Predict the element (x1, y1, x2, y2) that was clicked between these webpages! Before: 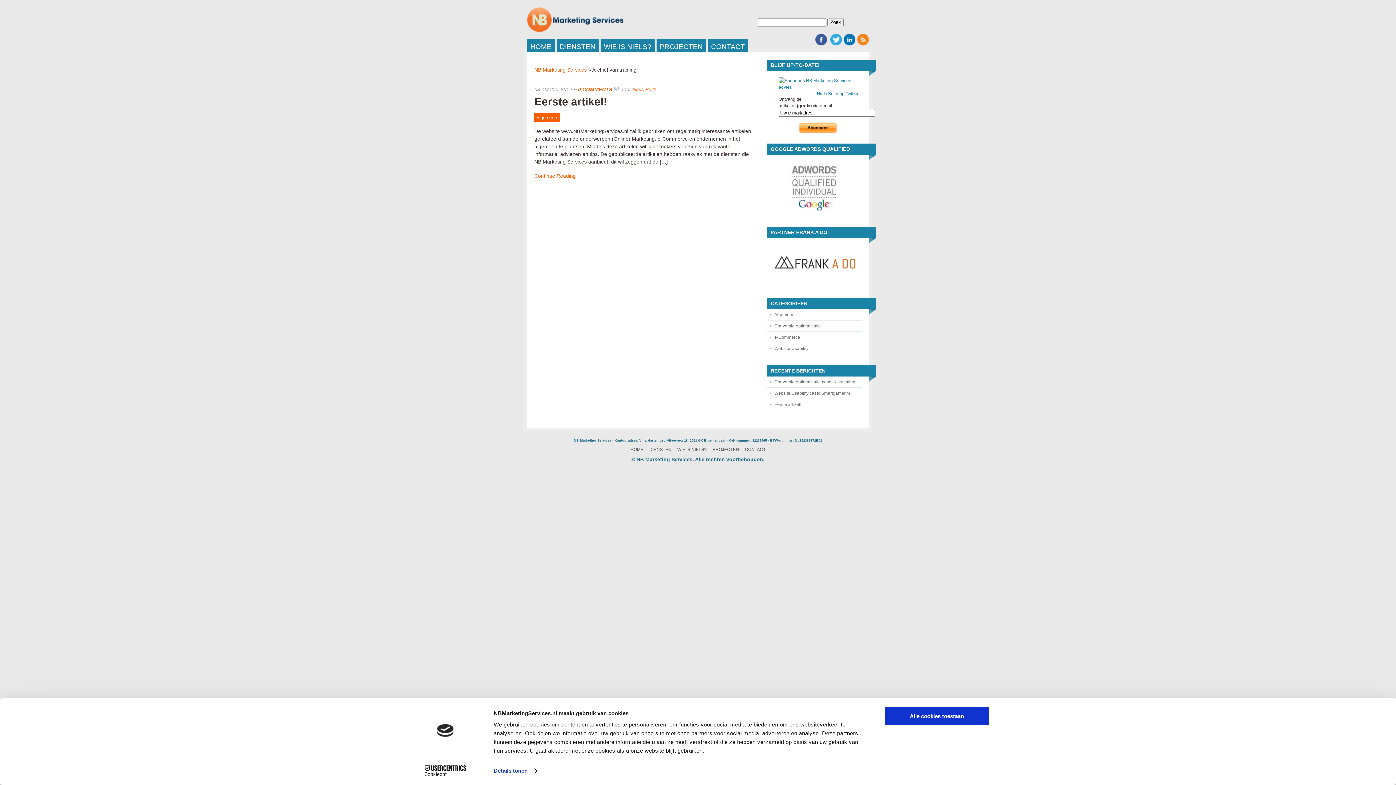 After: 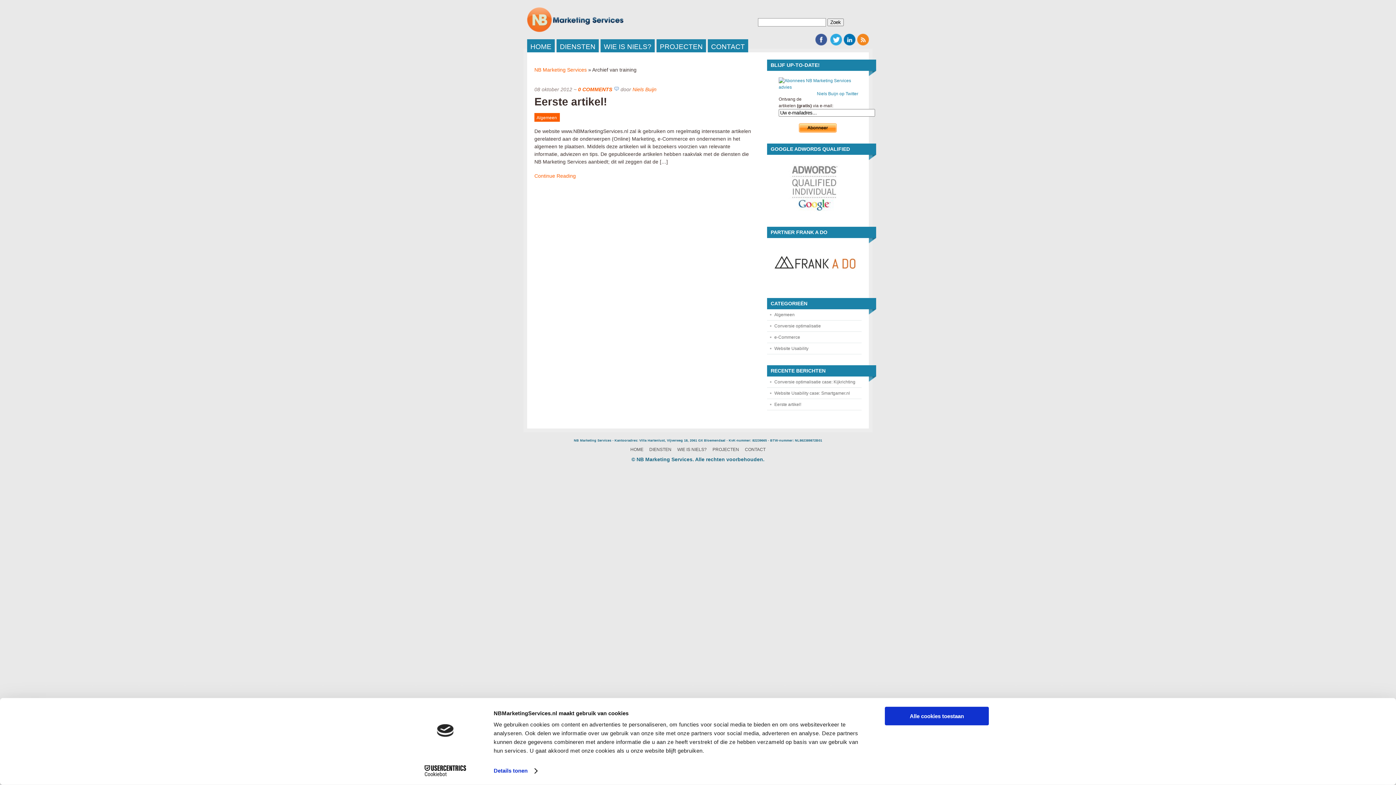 Action: label: Cookiebot - opens in a new window bbox: (413, 765, 477, 776)